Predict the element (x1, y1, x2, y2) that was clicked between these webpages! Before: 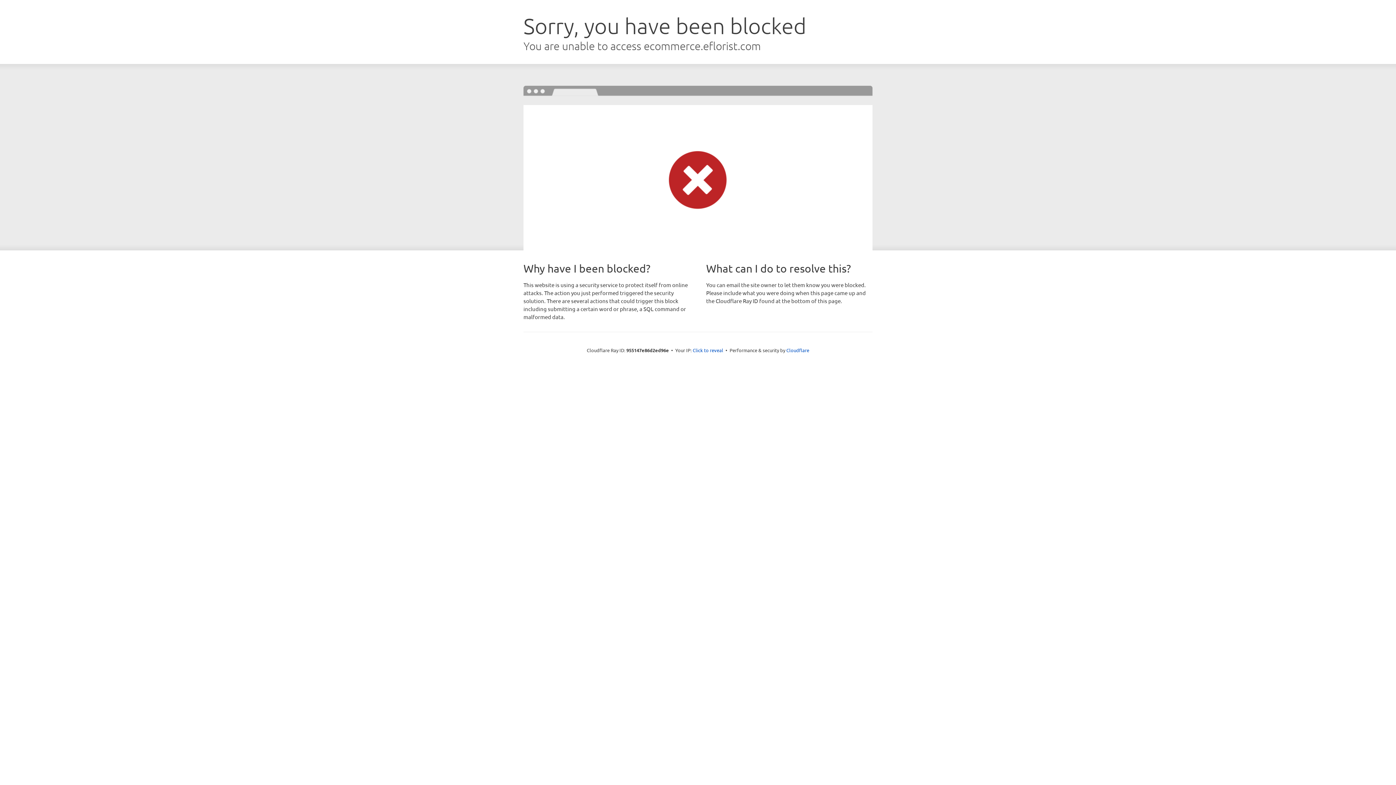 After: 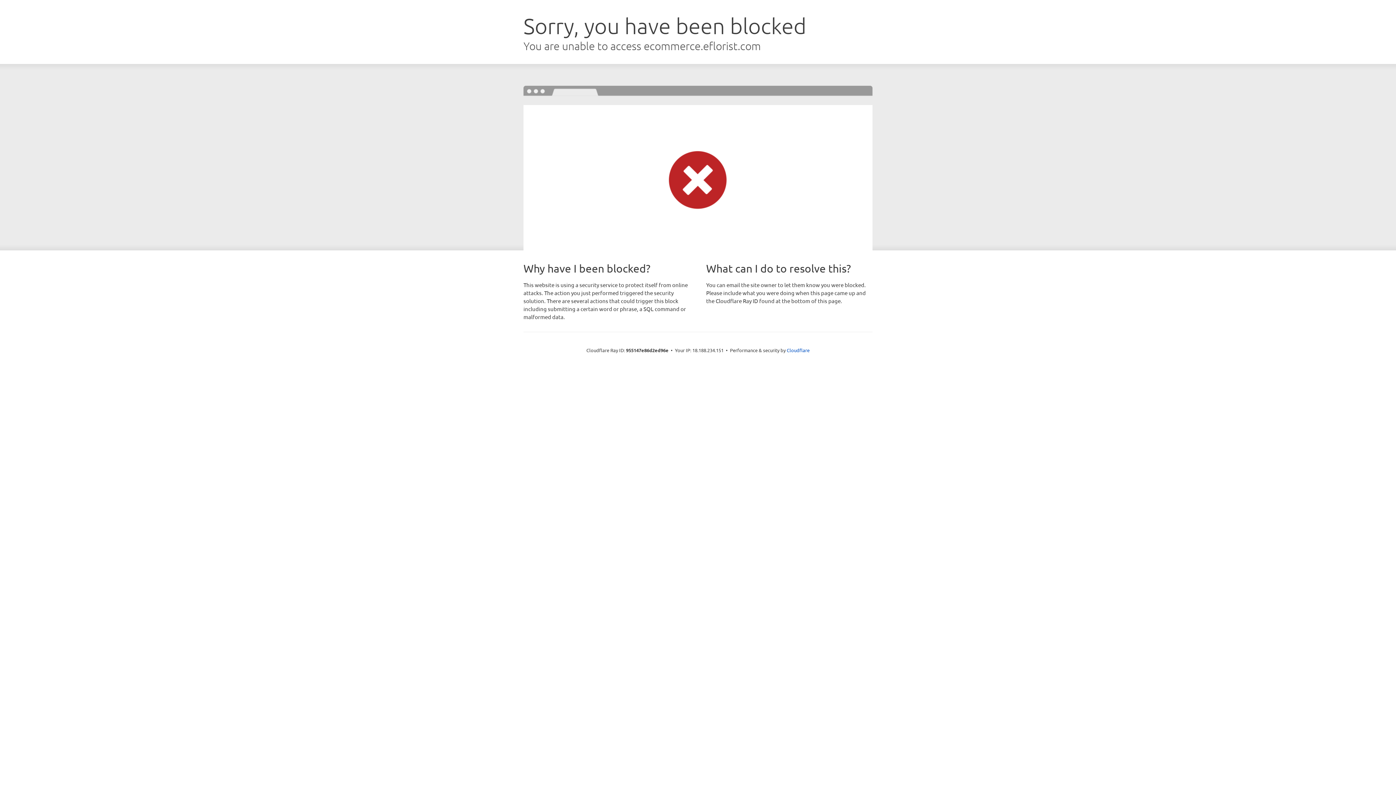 Action: bbox: (692, 346, 723, 353) label: Click to reveal